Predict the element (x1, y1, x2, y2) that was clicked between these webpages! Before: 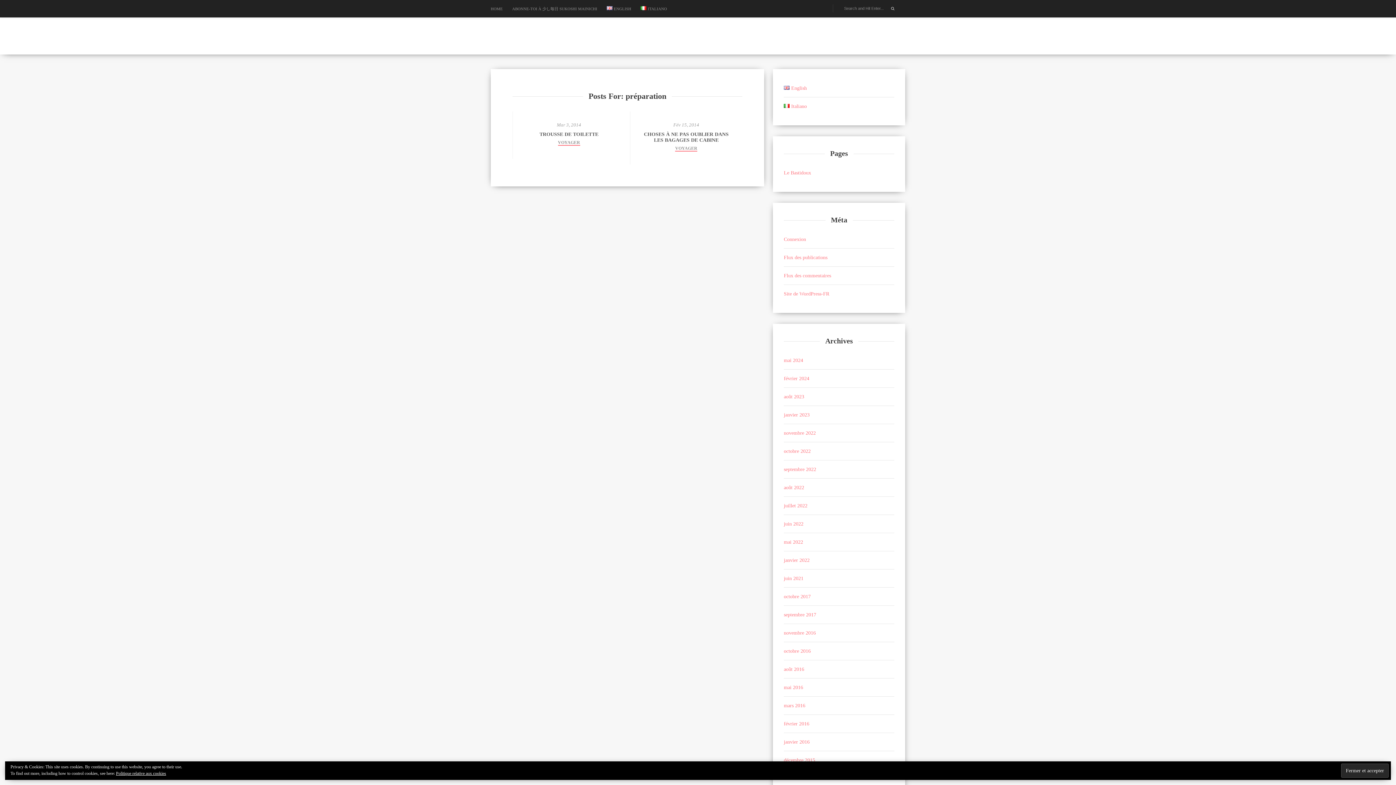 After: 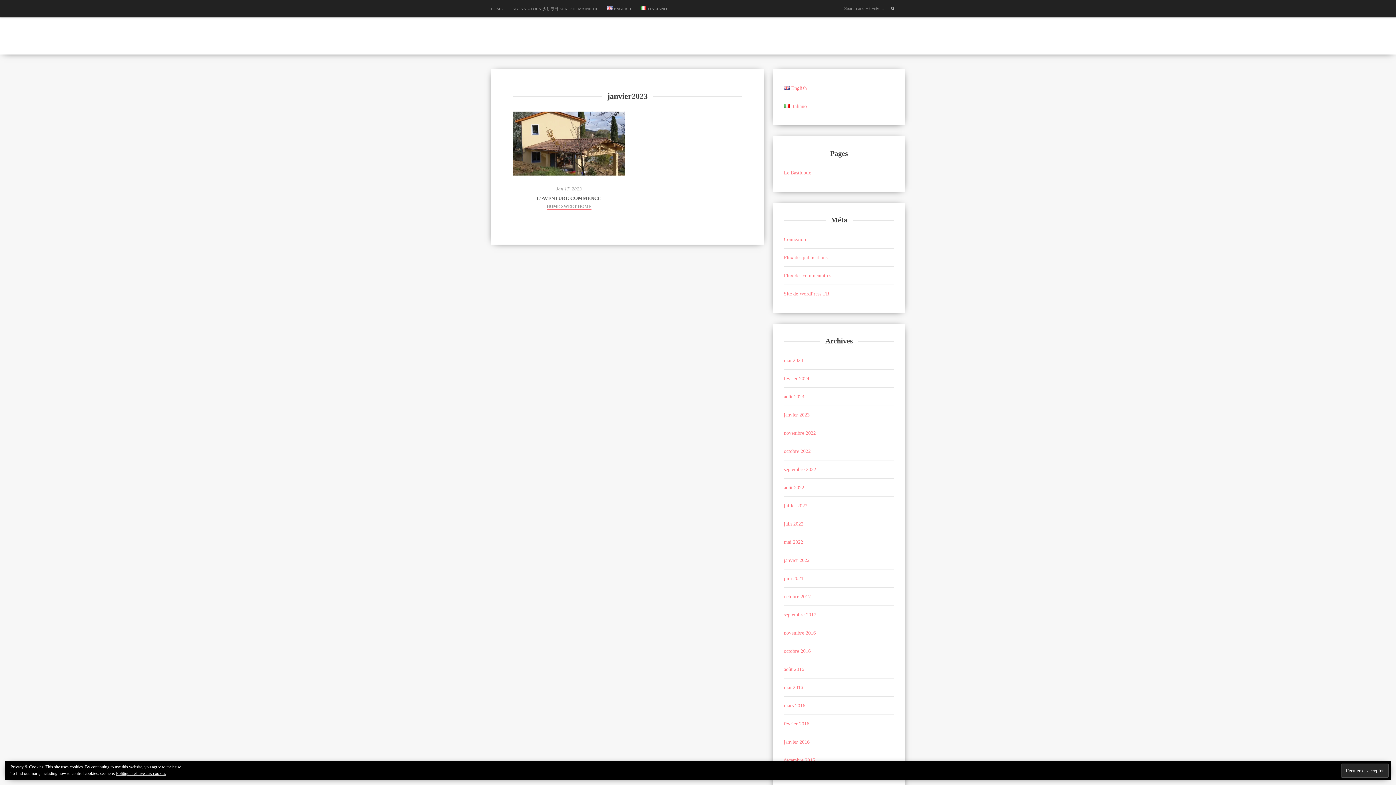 Action: bbox: (784, 412, 809, 417) label: janvier 2023